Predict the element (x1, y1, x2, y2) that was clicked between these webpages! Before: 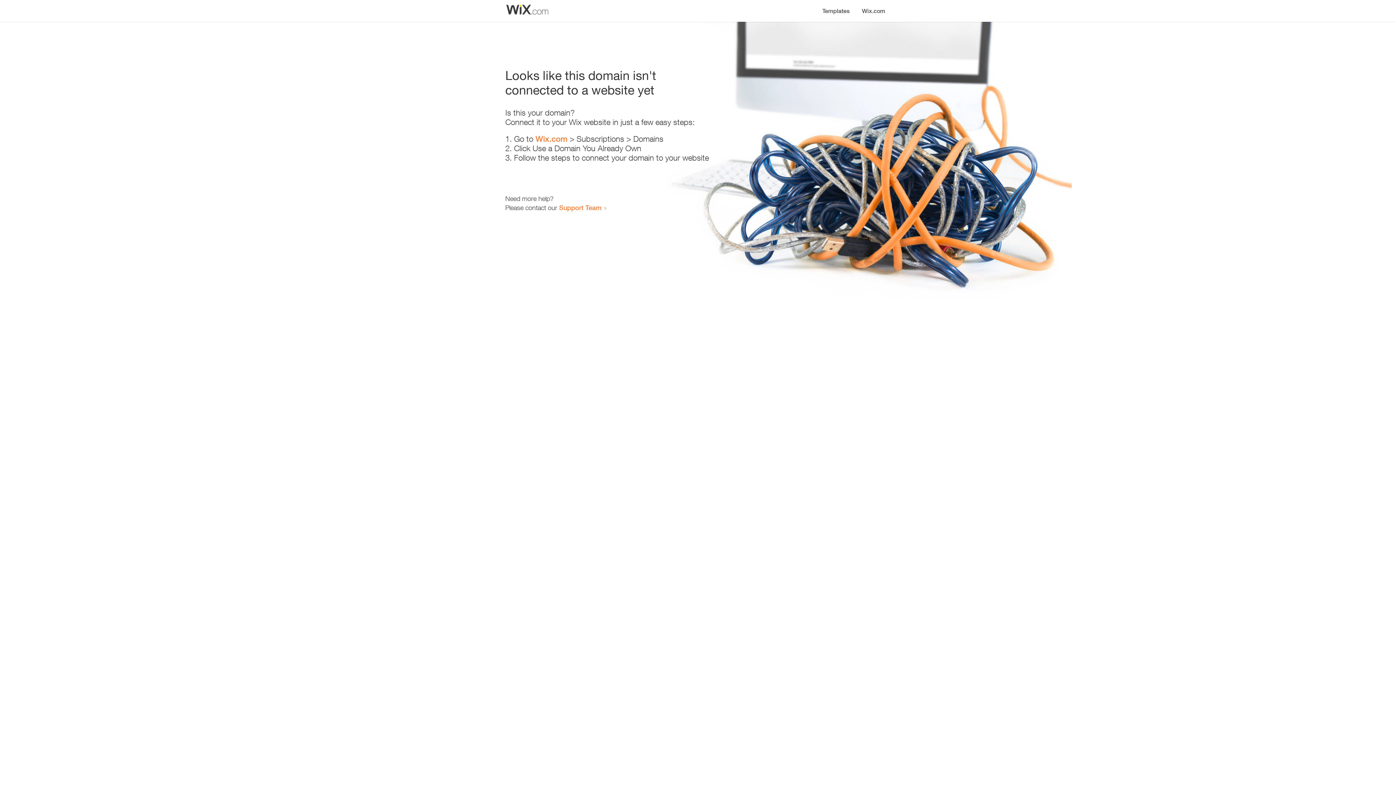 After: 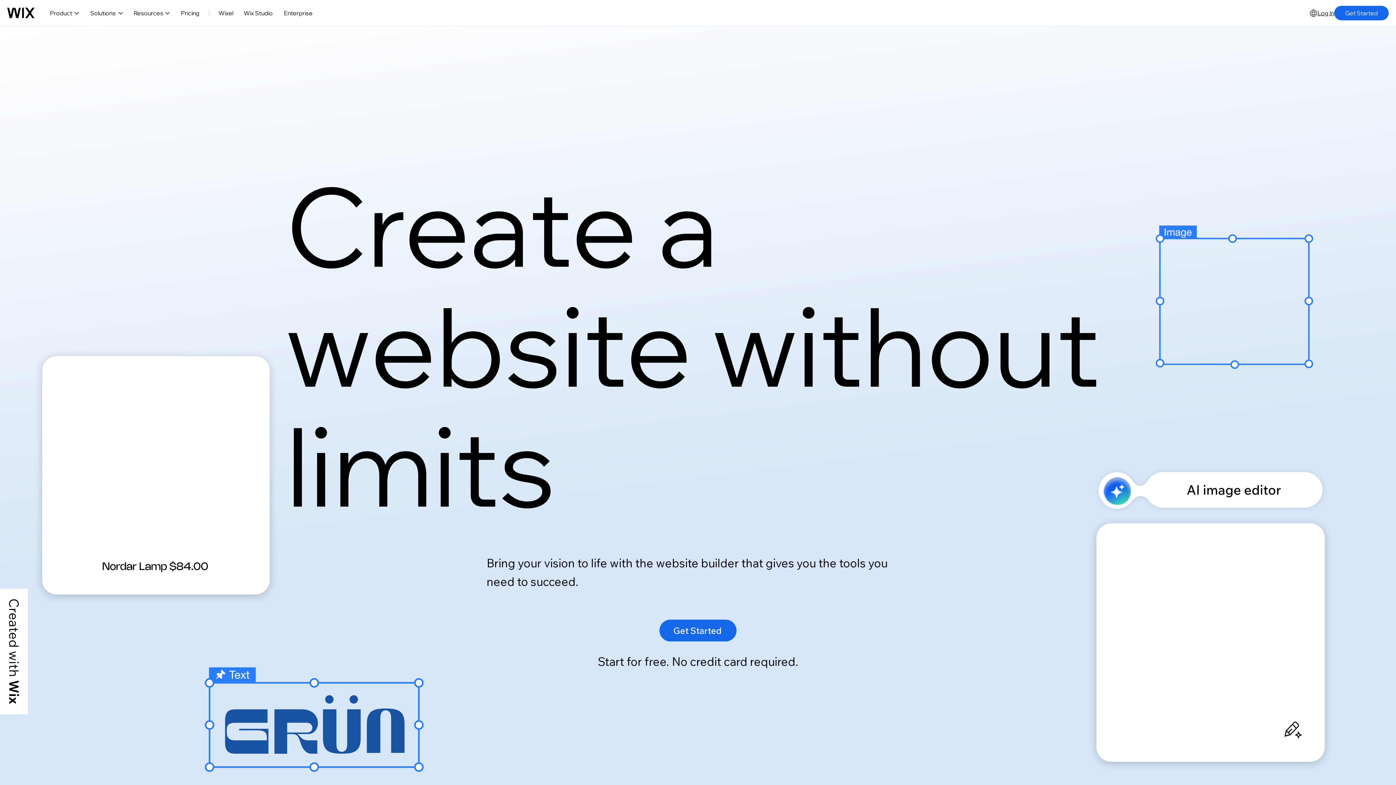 Action: bbox: (535, 134, 567, 143) label: Wix.com